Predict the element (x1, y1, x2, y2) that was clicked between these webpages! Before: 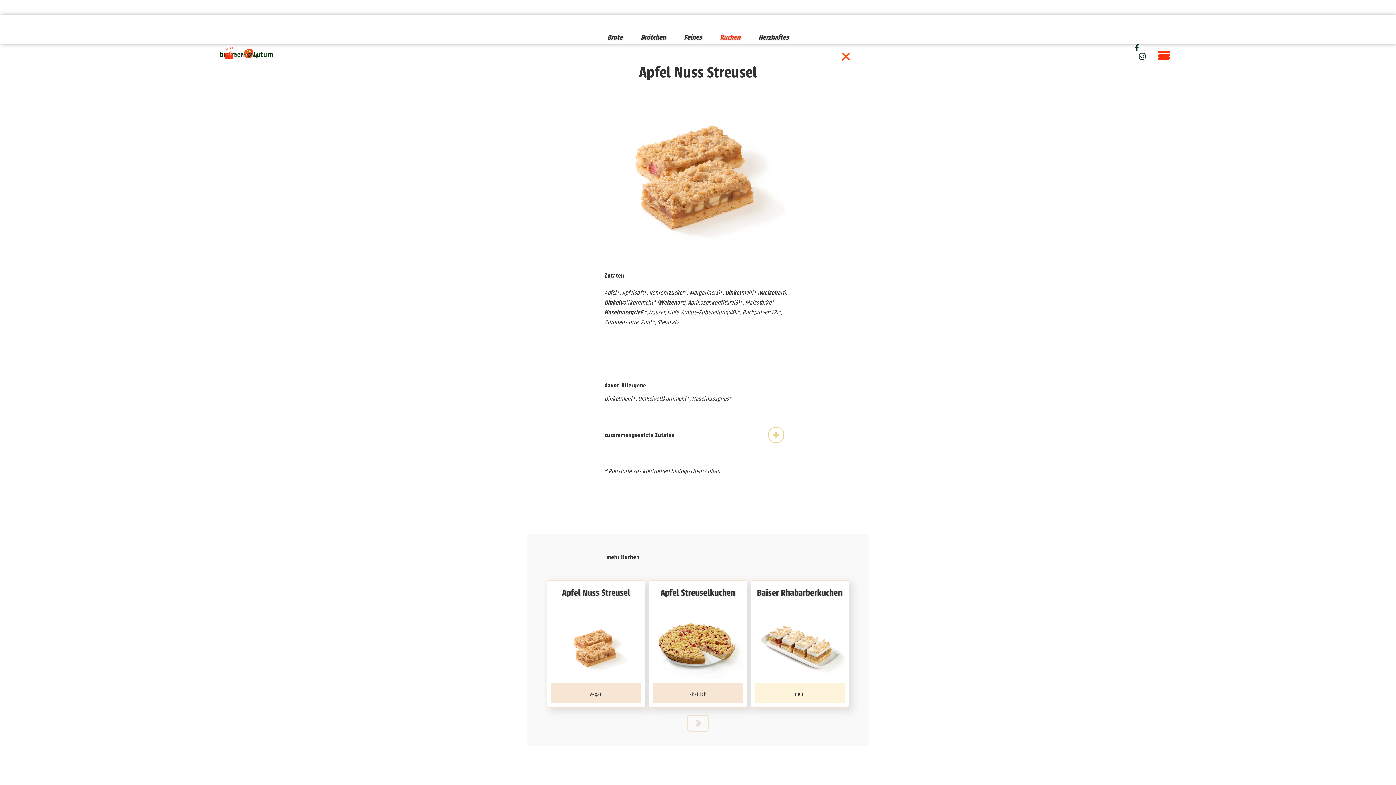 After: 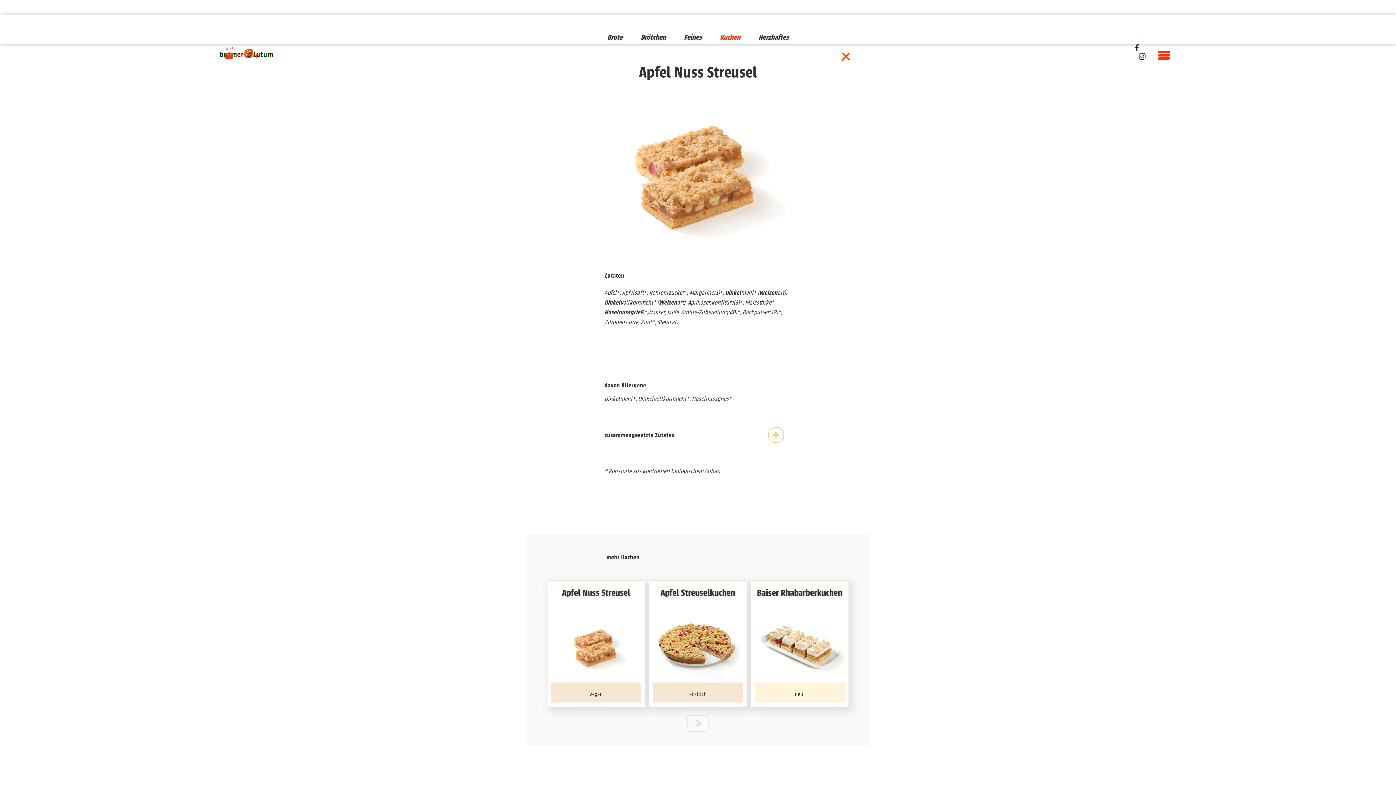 Action: label: zum Shop bbox: (224, 46, 259, 58)